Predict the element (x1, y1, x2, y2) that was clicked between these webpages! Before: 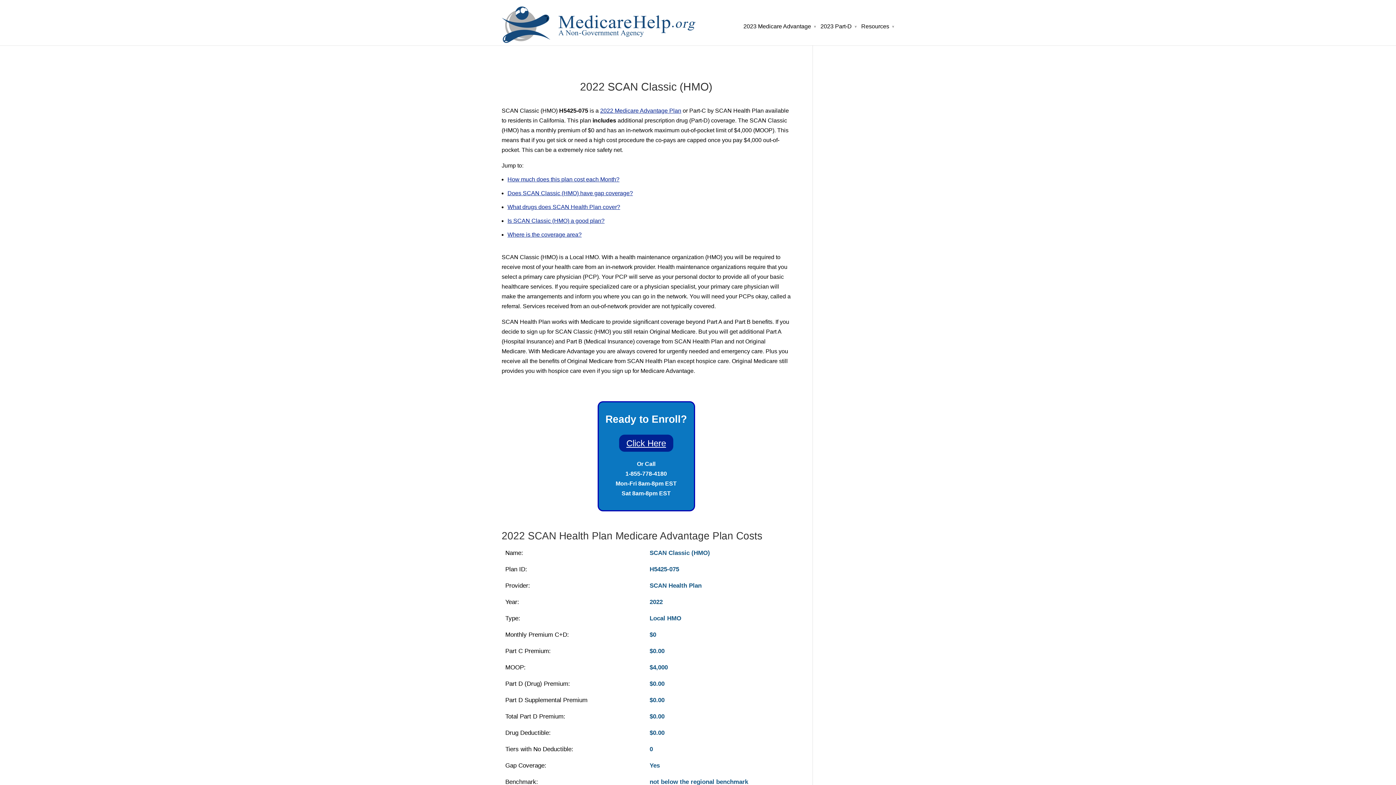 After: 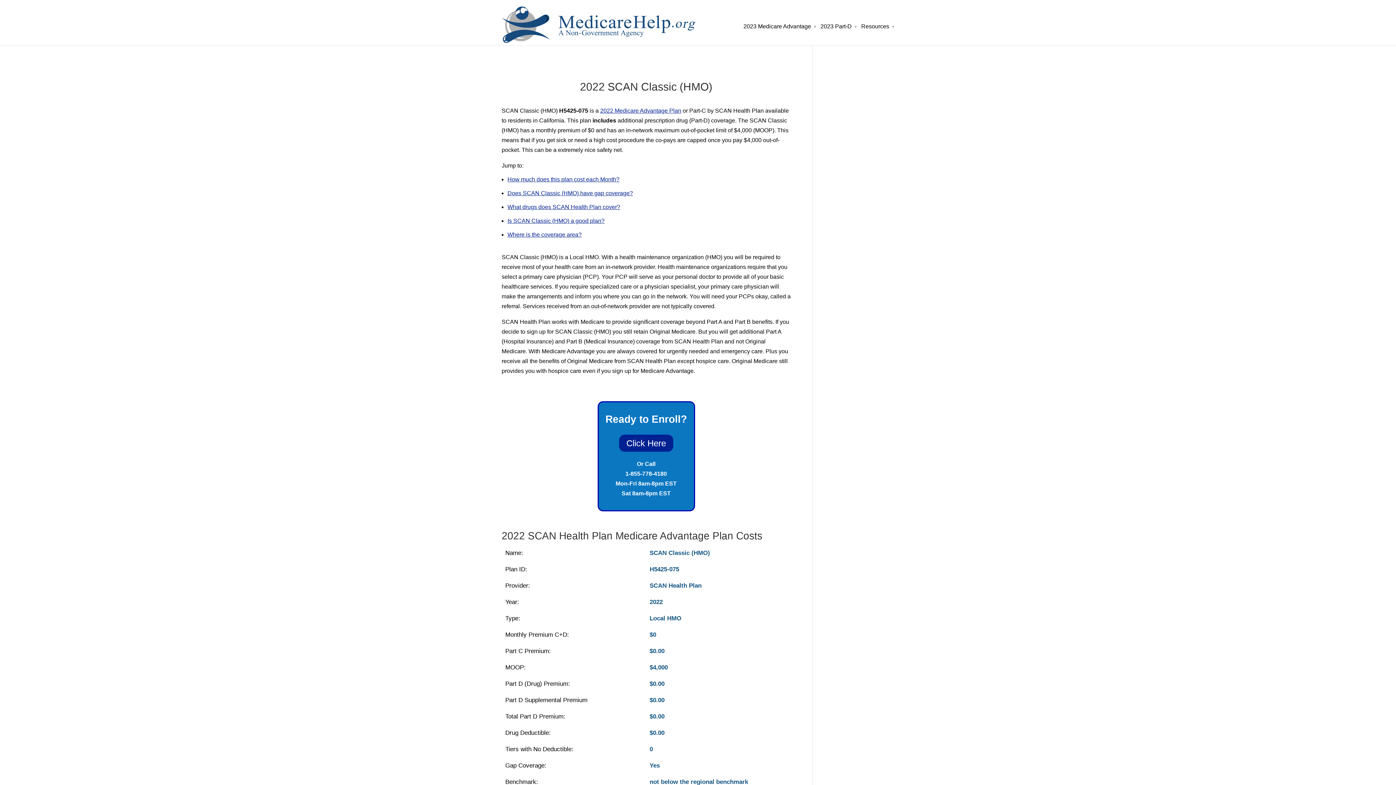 Action: bbox: (619, 434, 673, 452) label: Click Here